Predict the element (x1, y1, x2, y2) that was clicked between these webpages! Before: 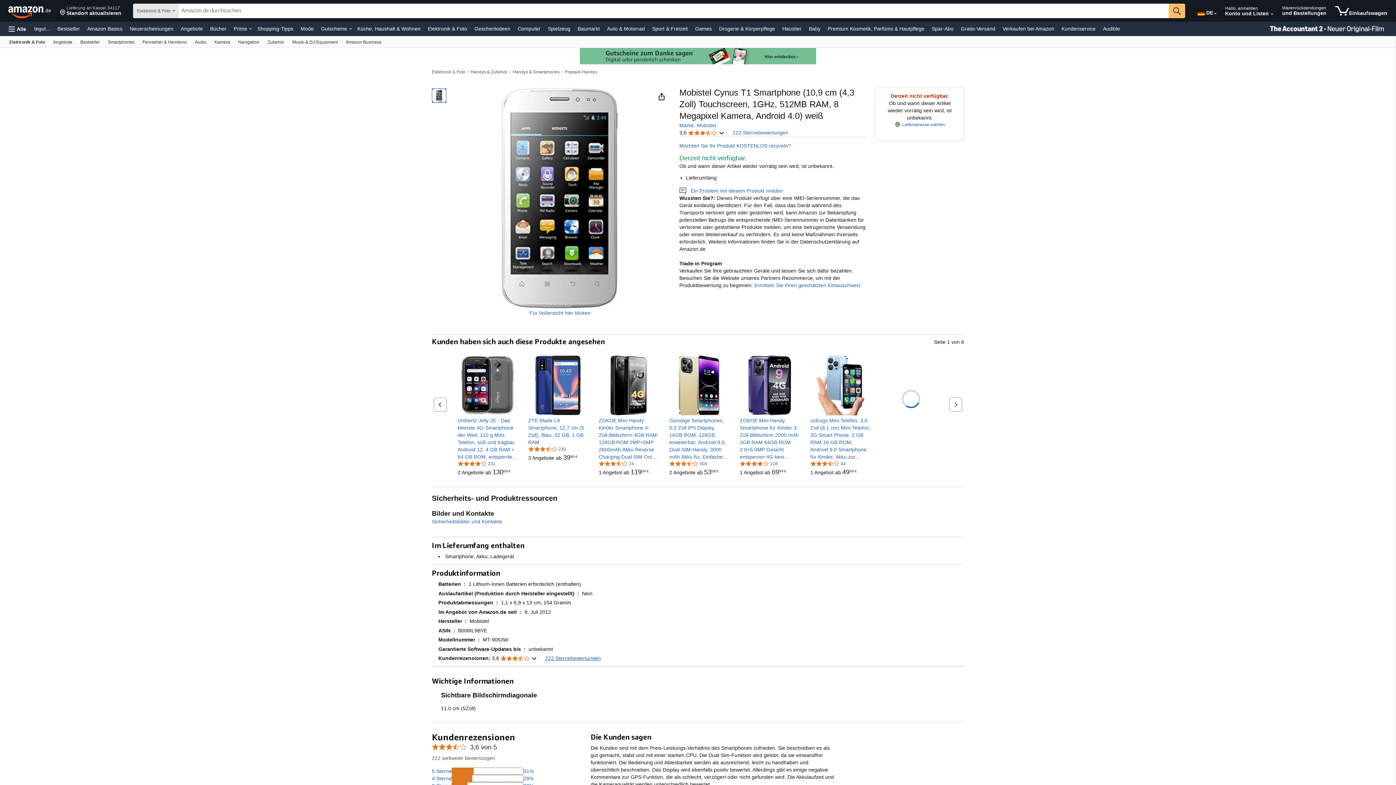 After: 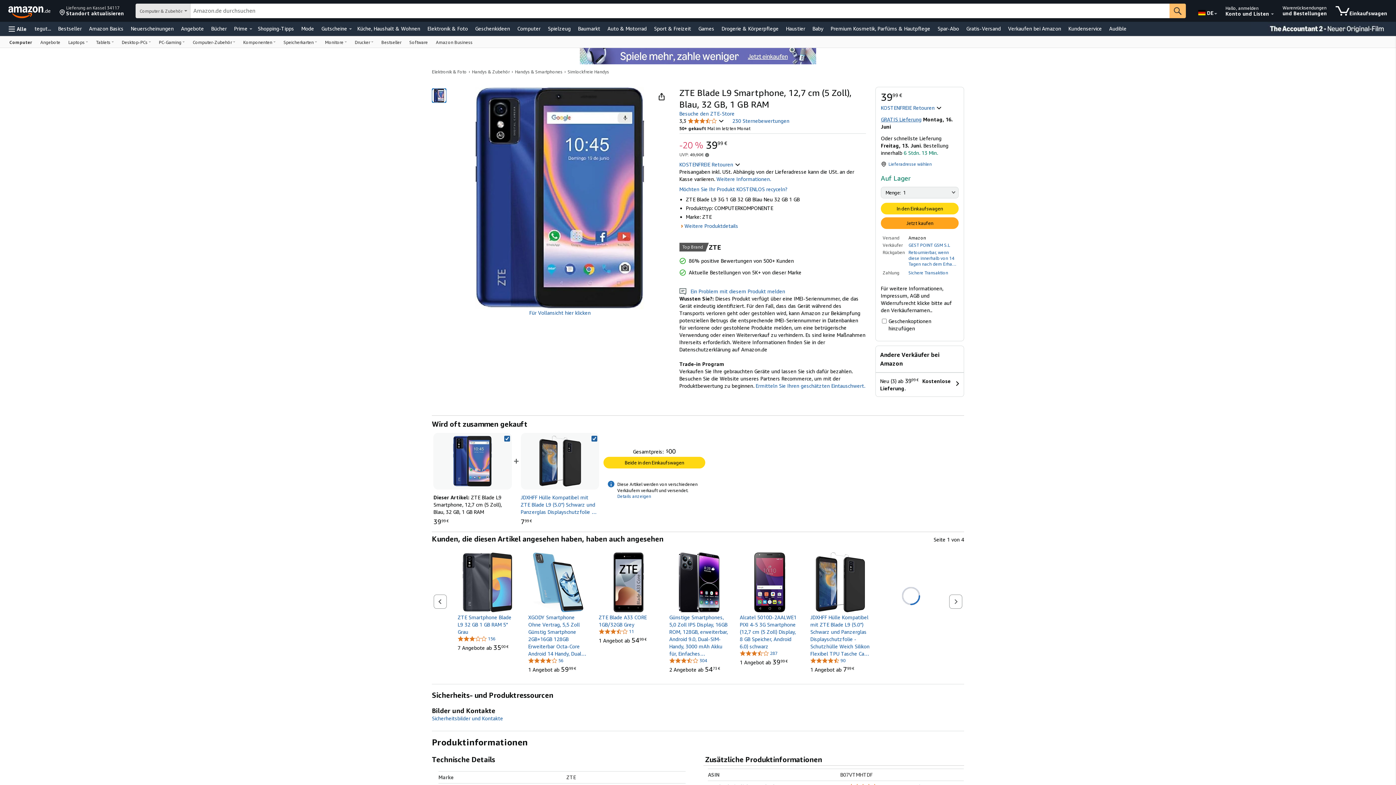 Action: label: ZTE Blade L9 Smartphone, 12,7 cm (5 Zoll), Blau, 32 GB, 1 GB RAM bbox: (528, 417, 588, 446)